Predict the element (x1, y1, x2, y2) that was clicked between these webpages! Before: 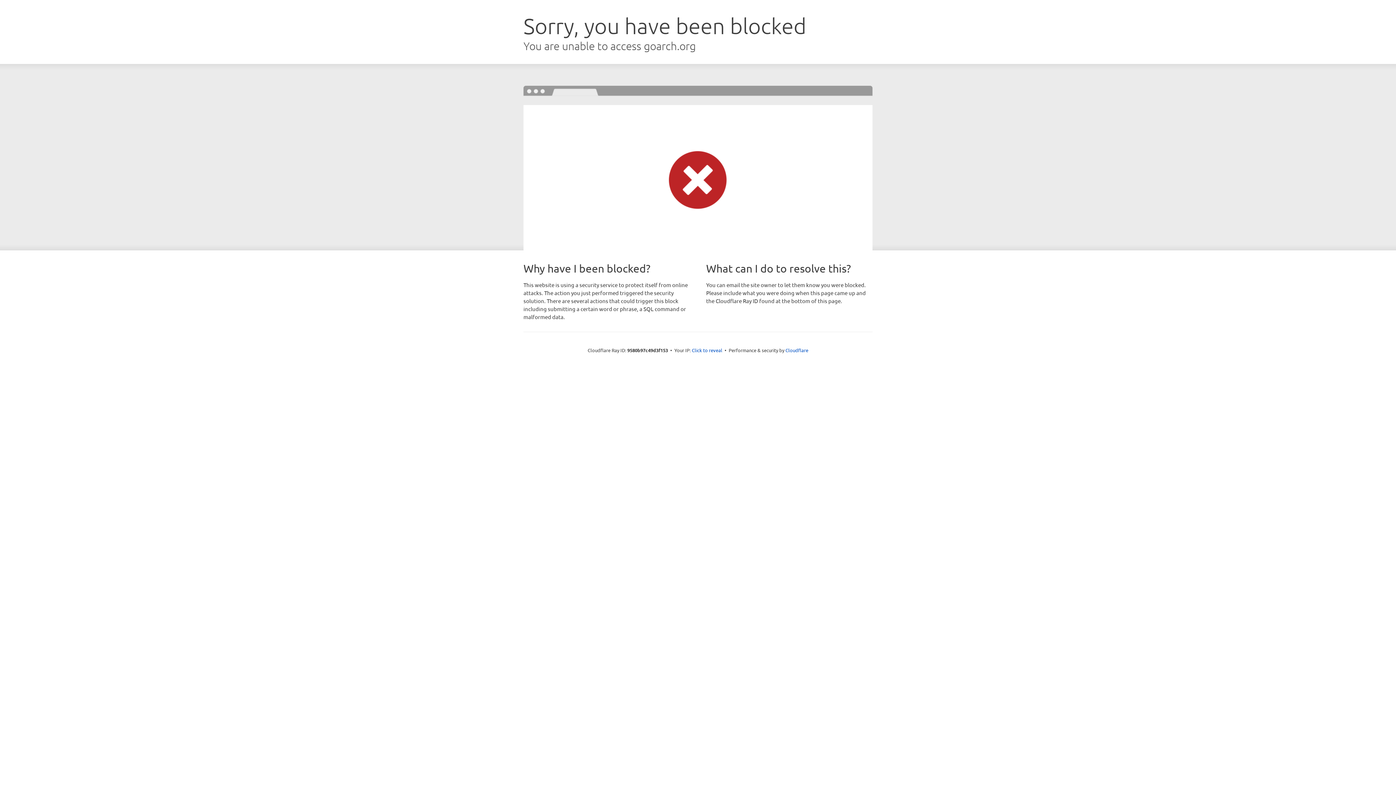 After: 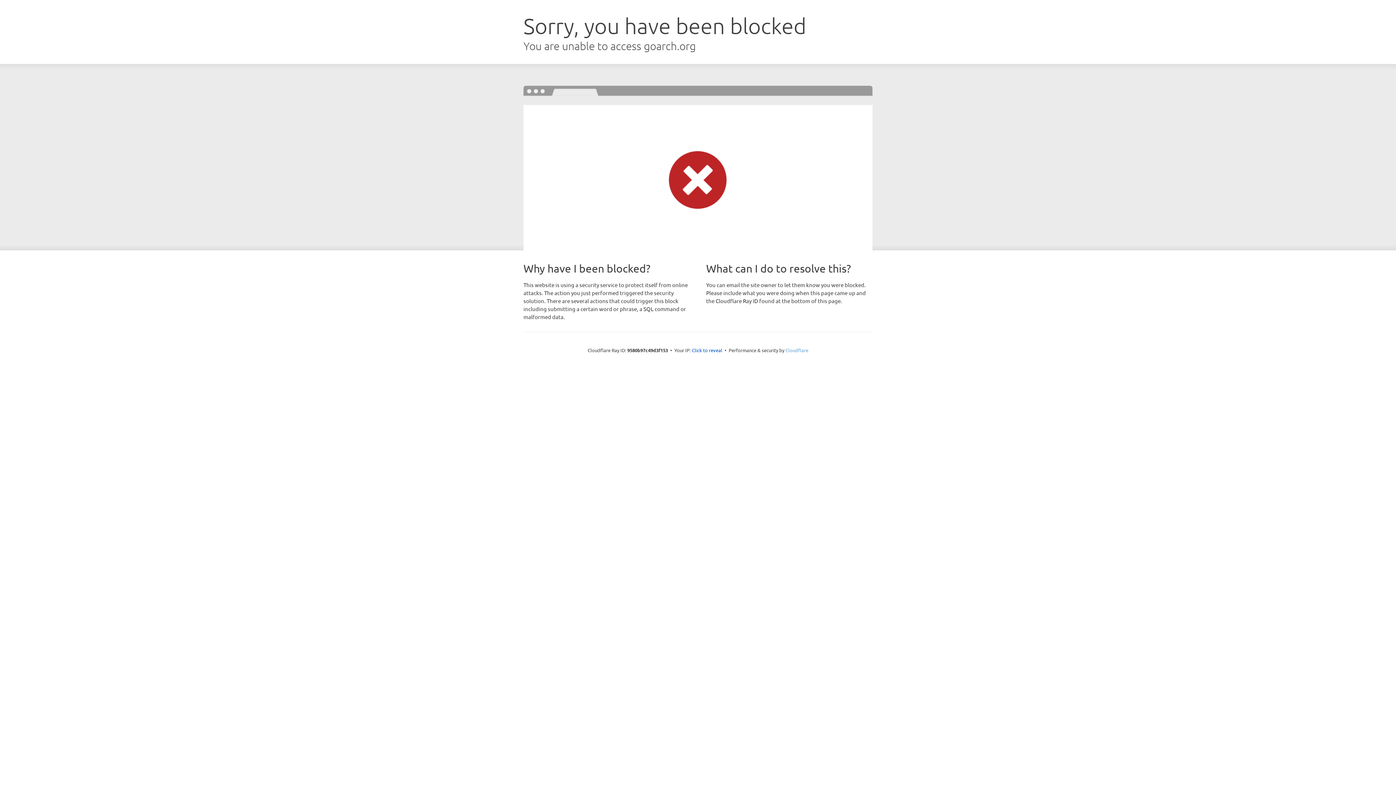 Action: label: Cloudflare bbox: (785, 347, 808, 353)